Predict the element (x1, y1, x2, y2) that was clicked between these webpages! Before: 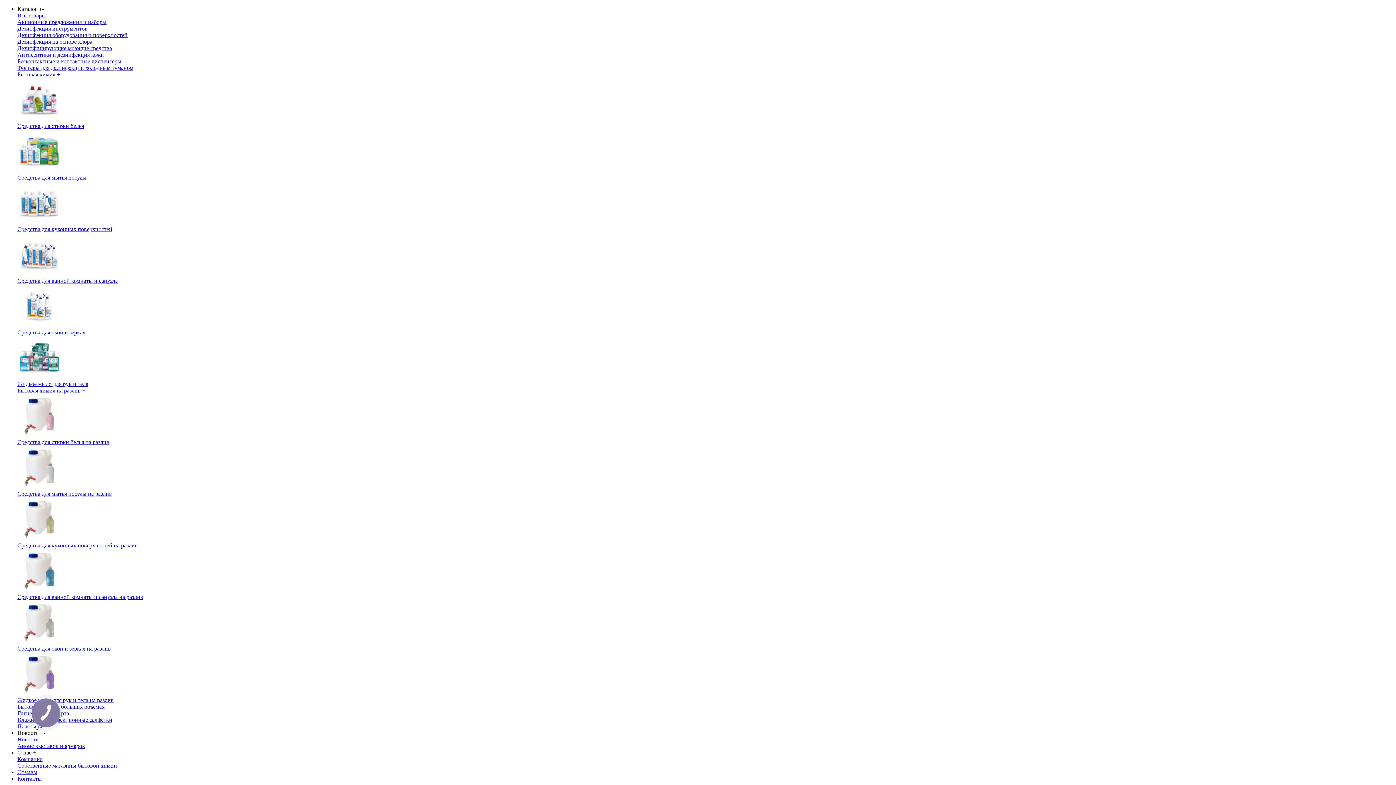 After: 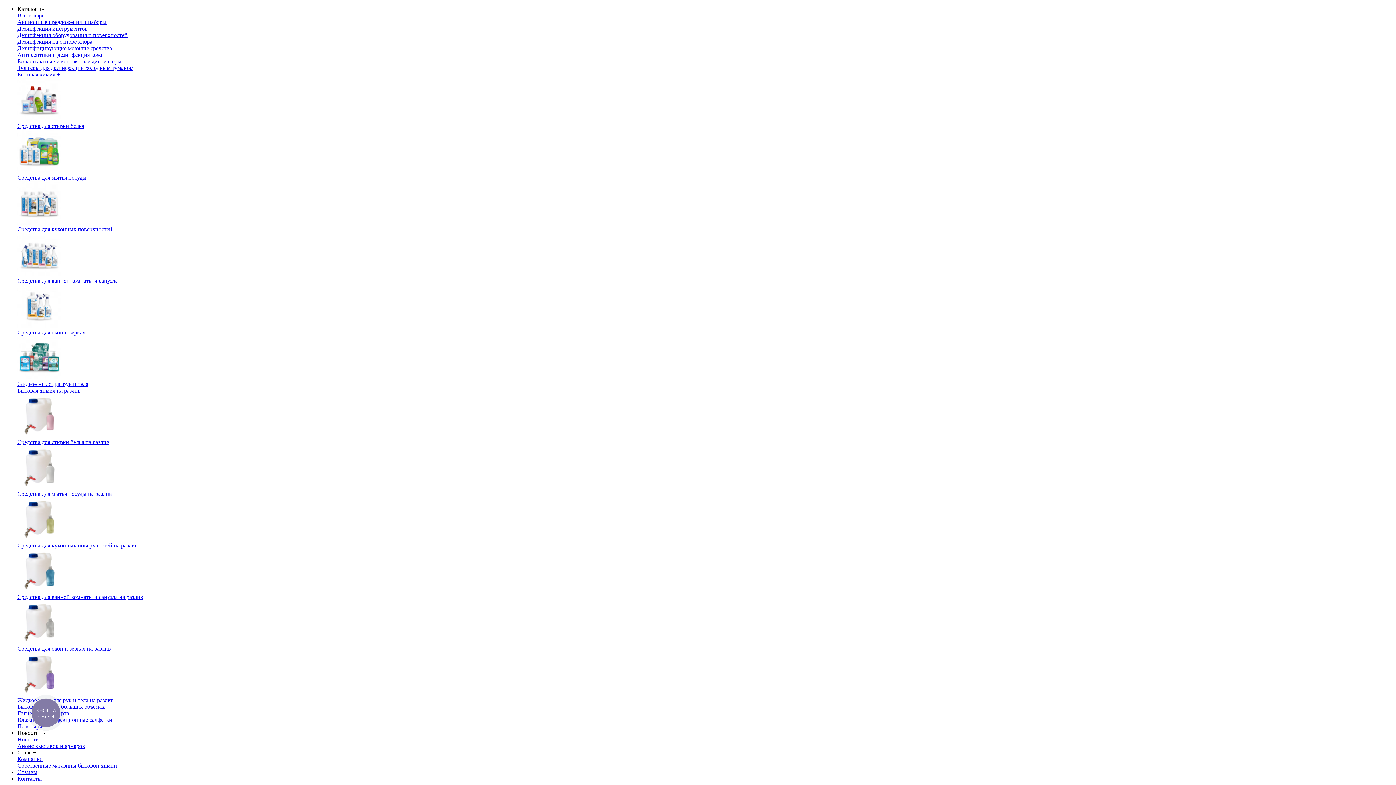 Action: label: Новости bbox: (17, 736, 38, 742)